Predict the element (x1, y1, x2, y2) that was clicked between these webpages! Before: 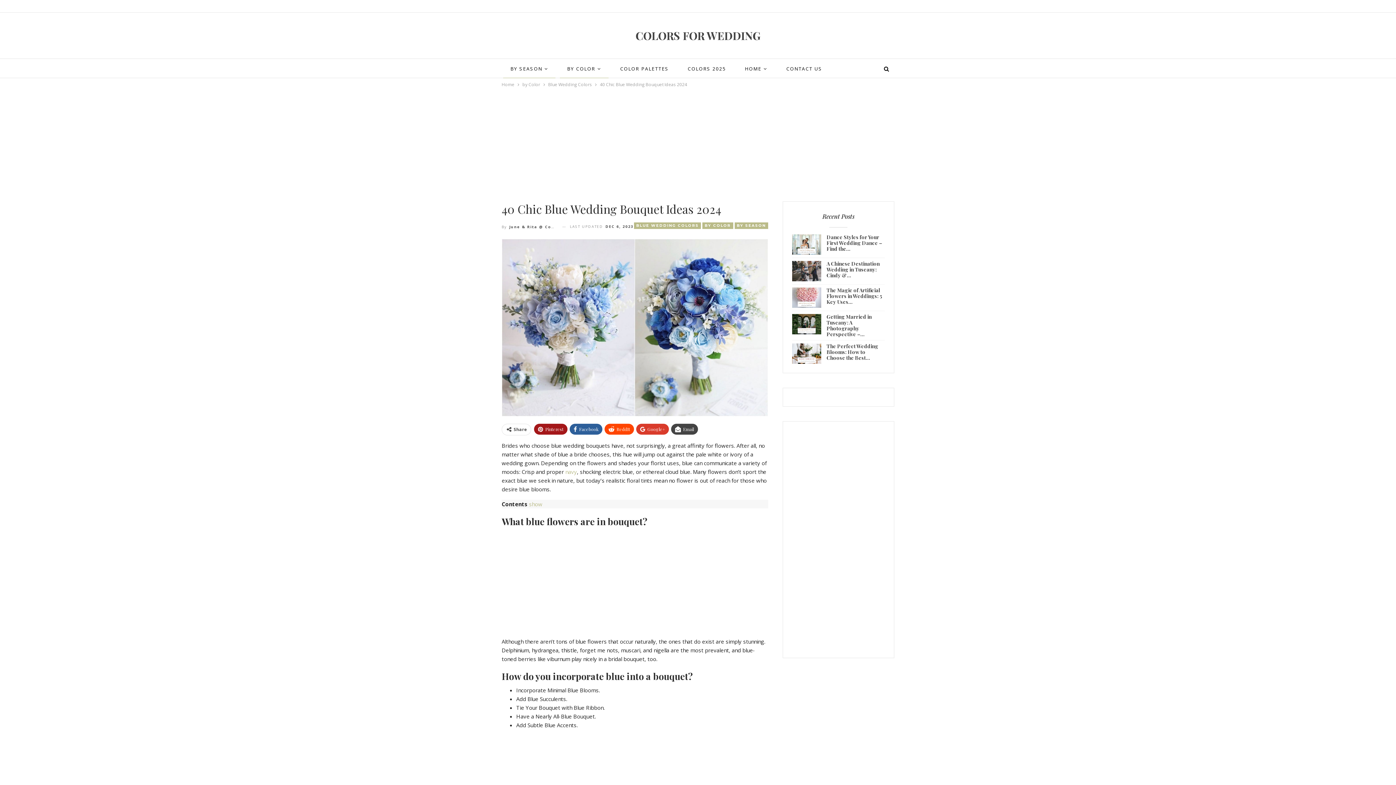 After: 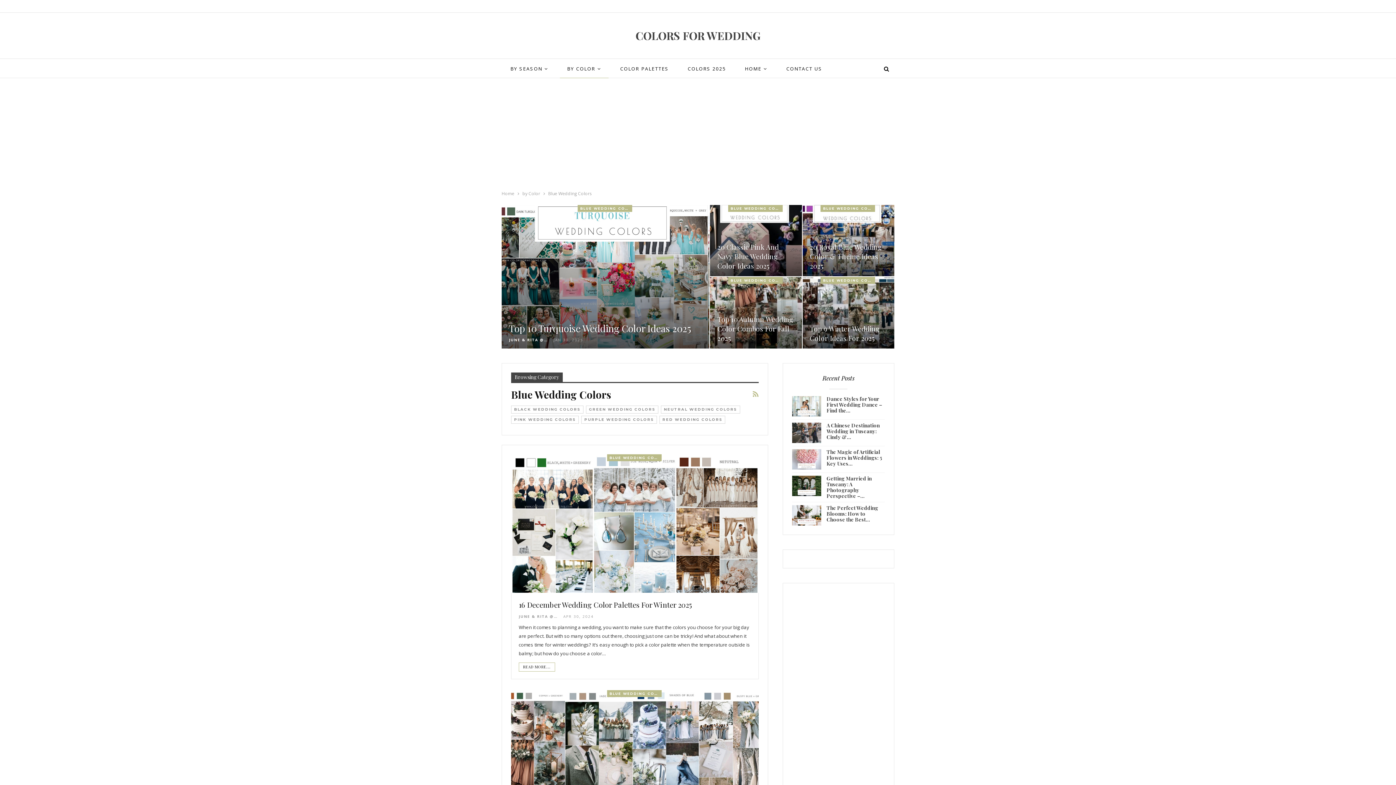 Action: label: Blue Wedding Colors bbox: (548, 80, 592, 88)